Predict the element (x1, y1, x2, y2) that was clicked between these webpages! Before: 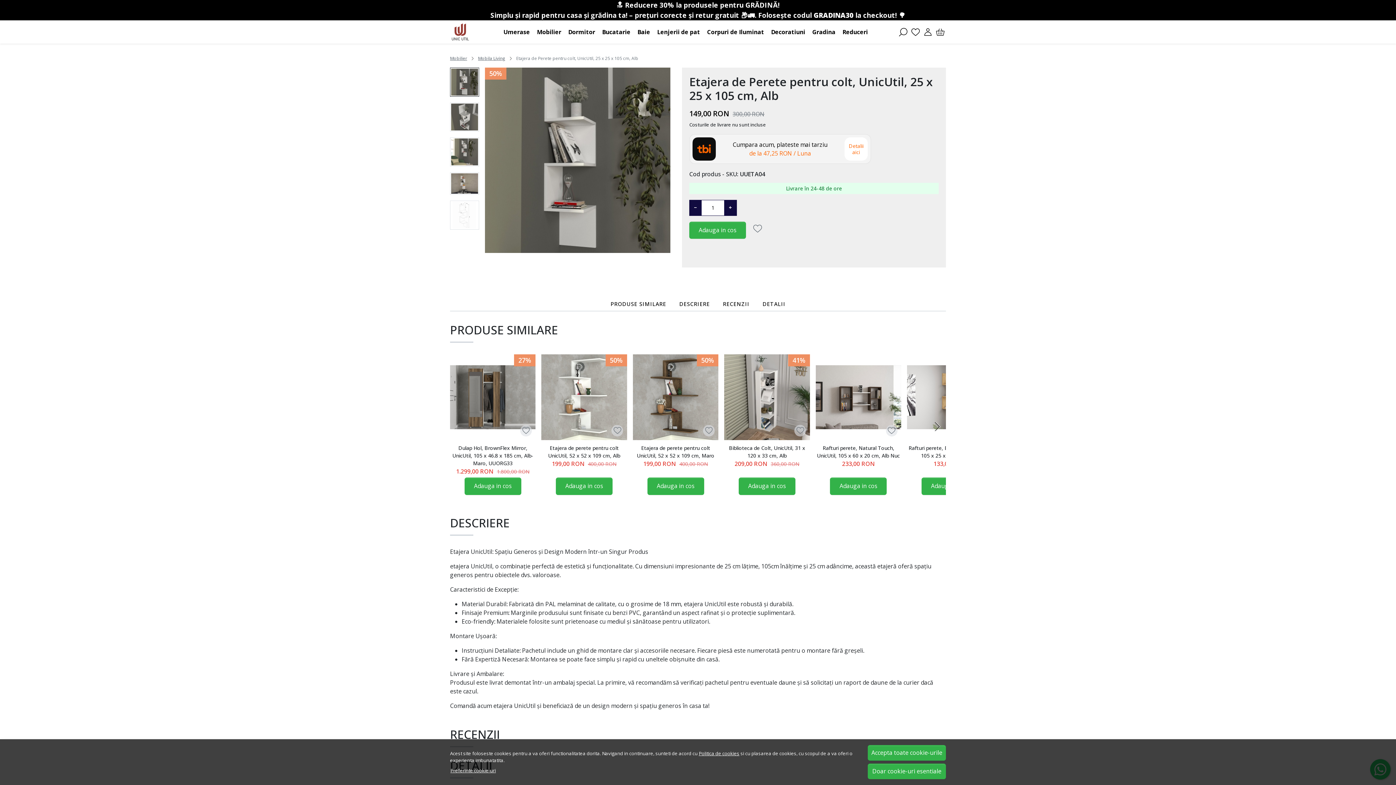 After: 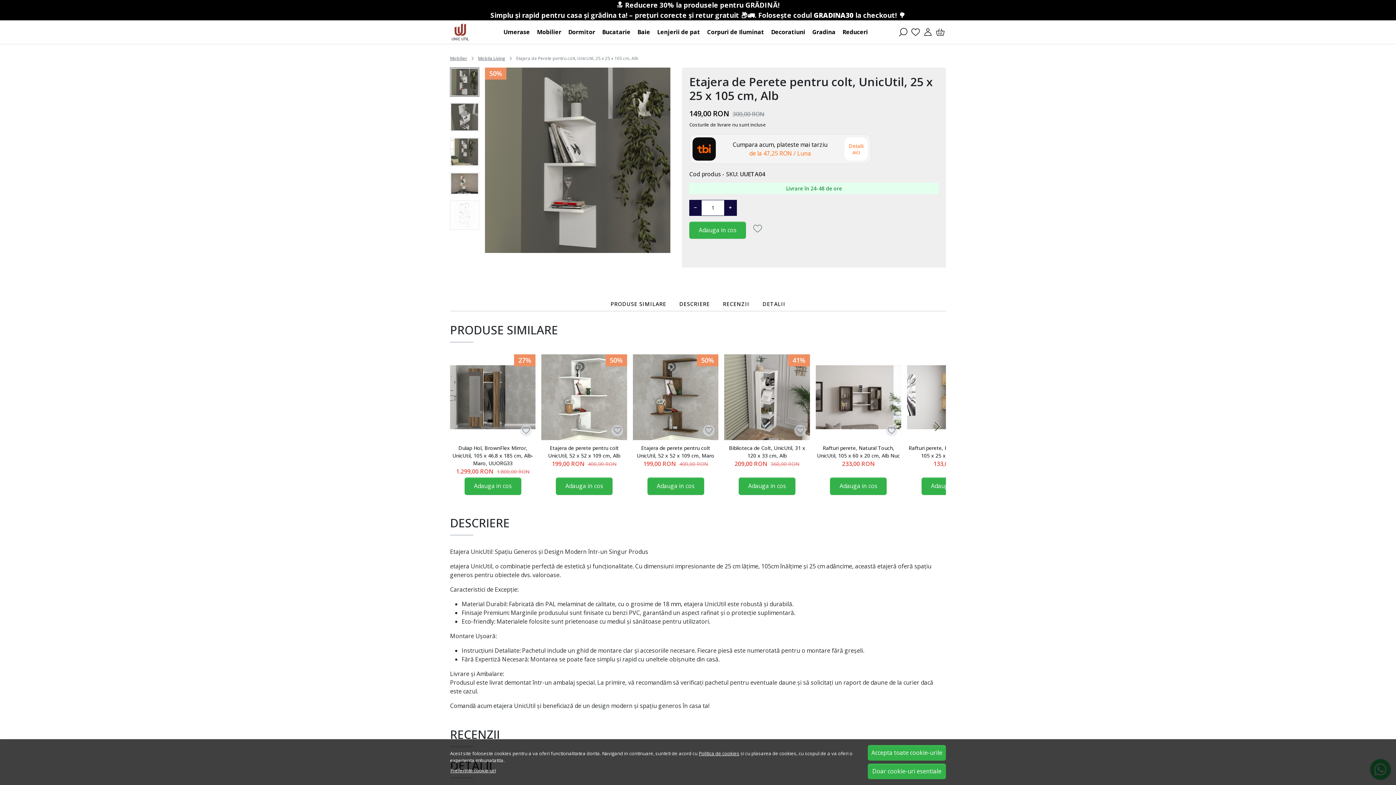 Action: bbox: (698, 750, 739, 756) label: Politica de cookies